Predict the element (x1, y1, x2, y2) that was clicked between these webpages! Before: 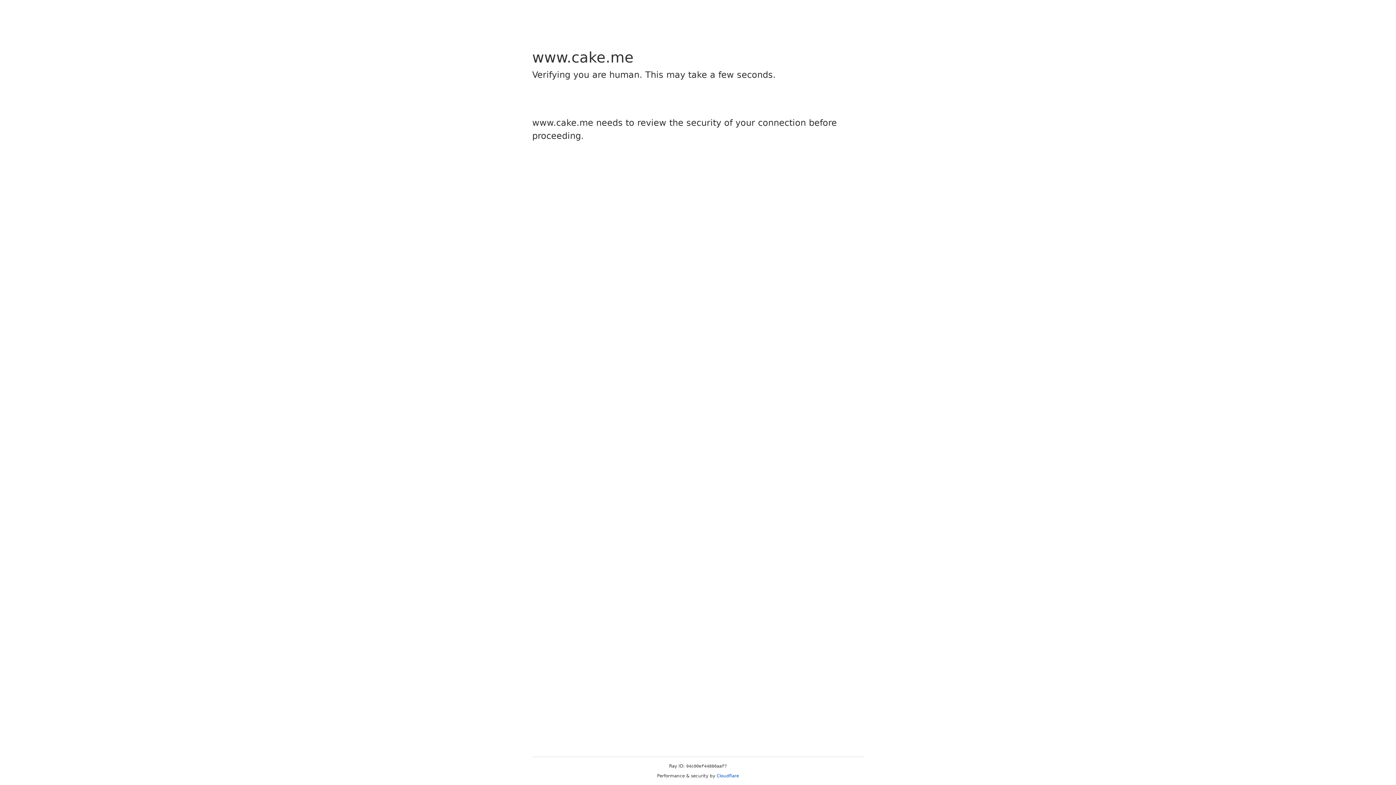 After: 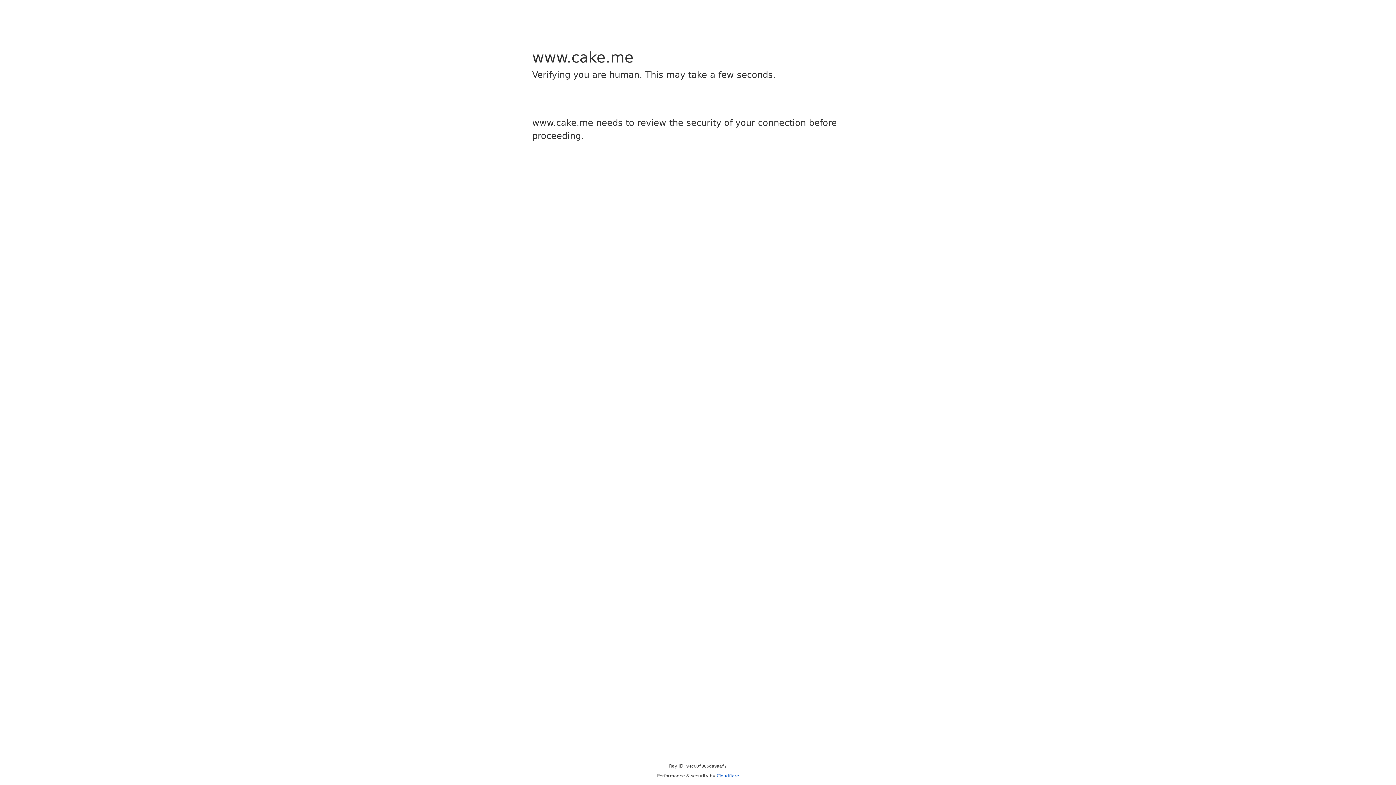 Action: bbox: (716, 773, 739, 778) label: Cloudflare